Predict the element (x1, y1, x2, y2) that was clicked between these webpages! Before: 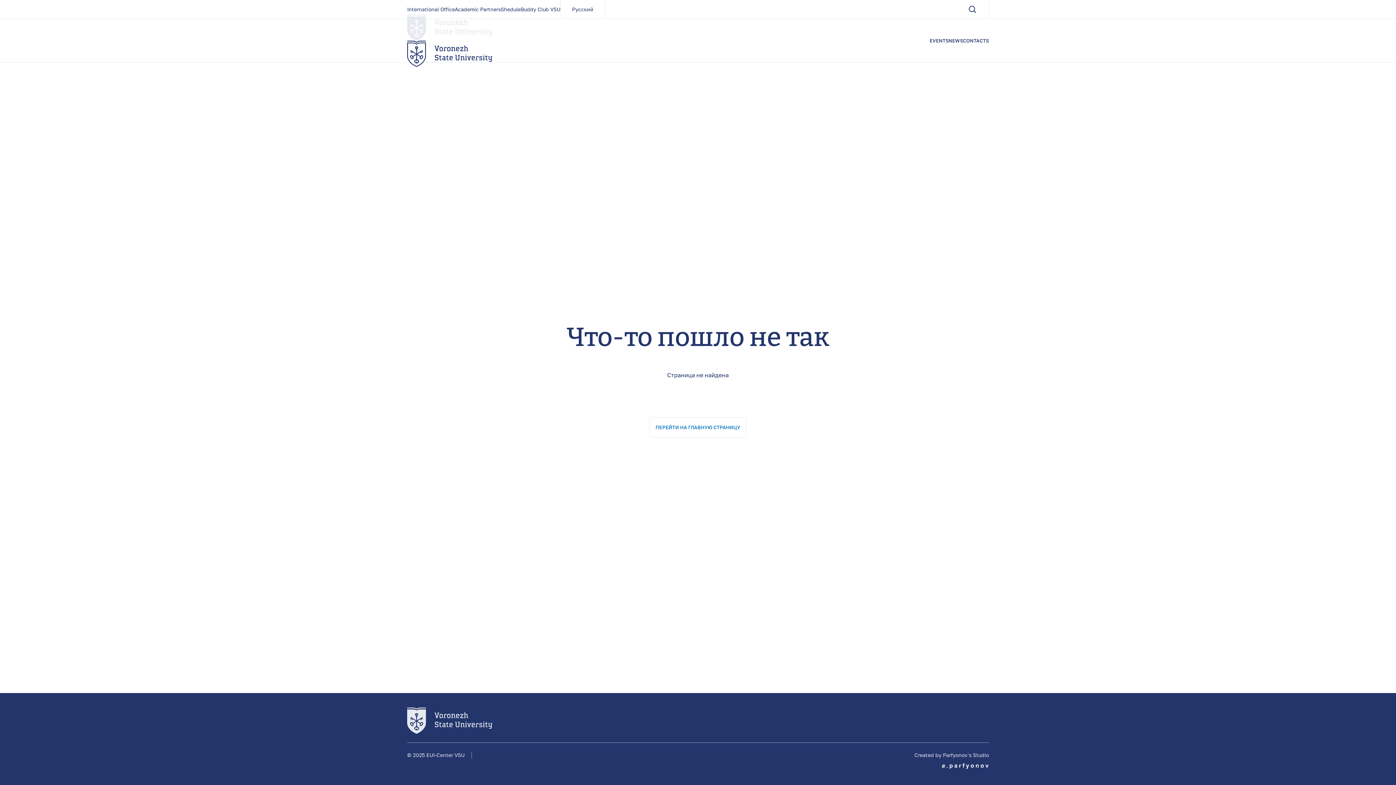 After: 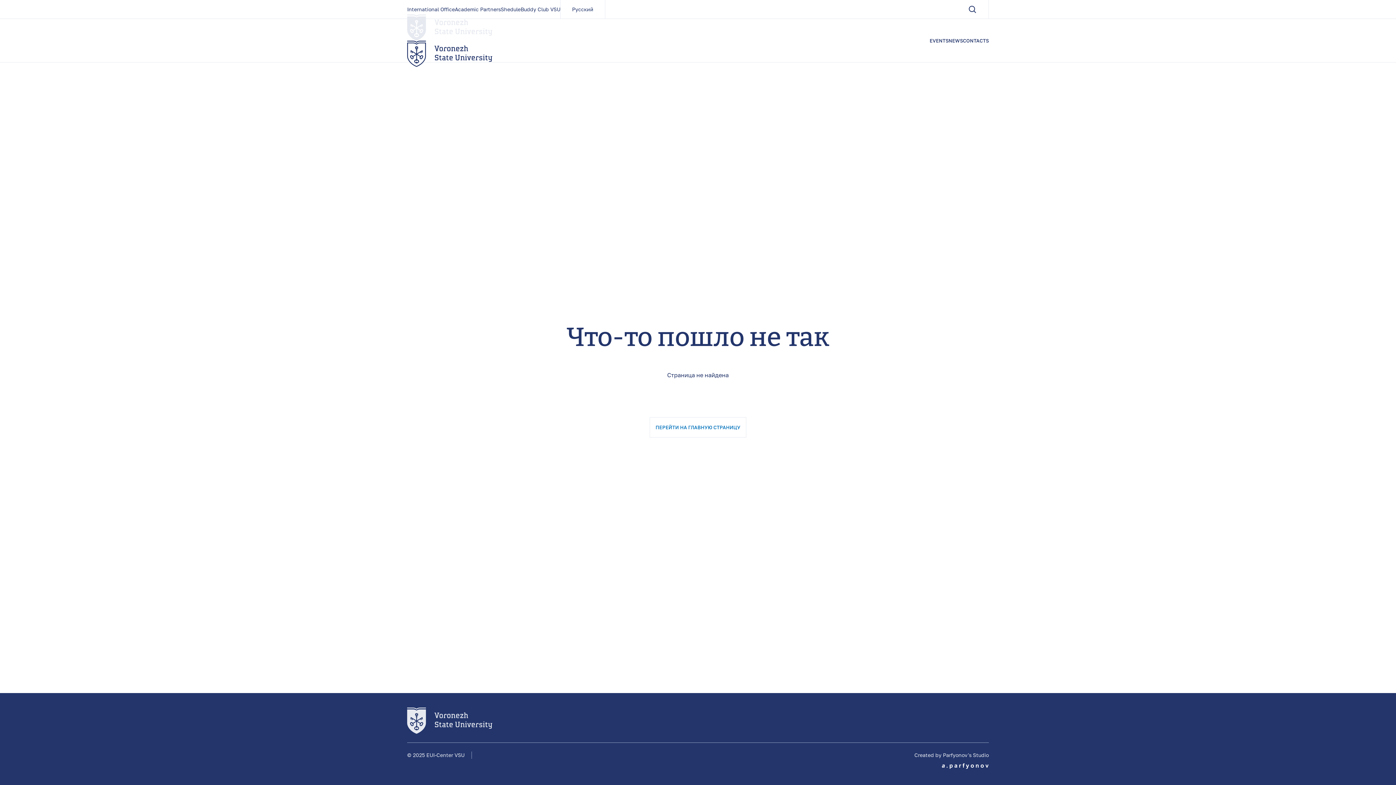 Action: bbox: (942, 762, 989, 770)